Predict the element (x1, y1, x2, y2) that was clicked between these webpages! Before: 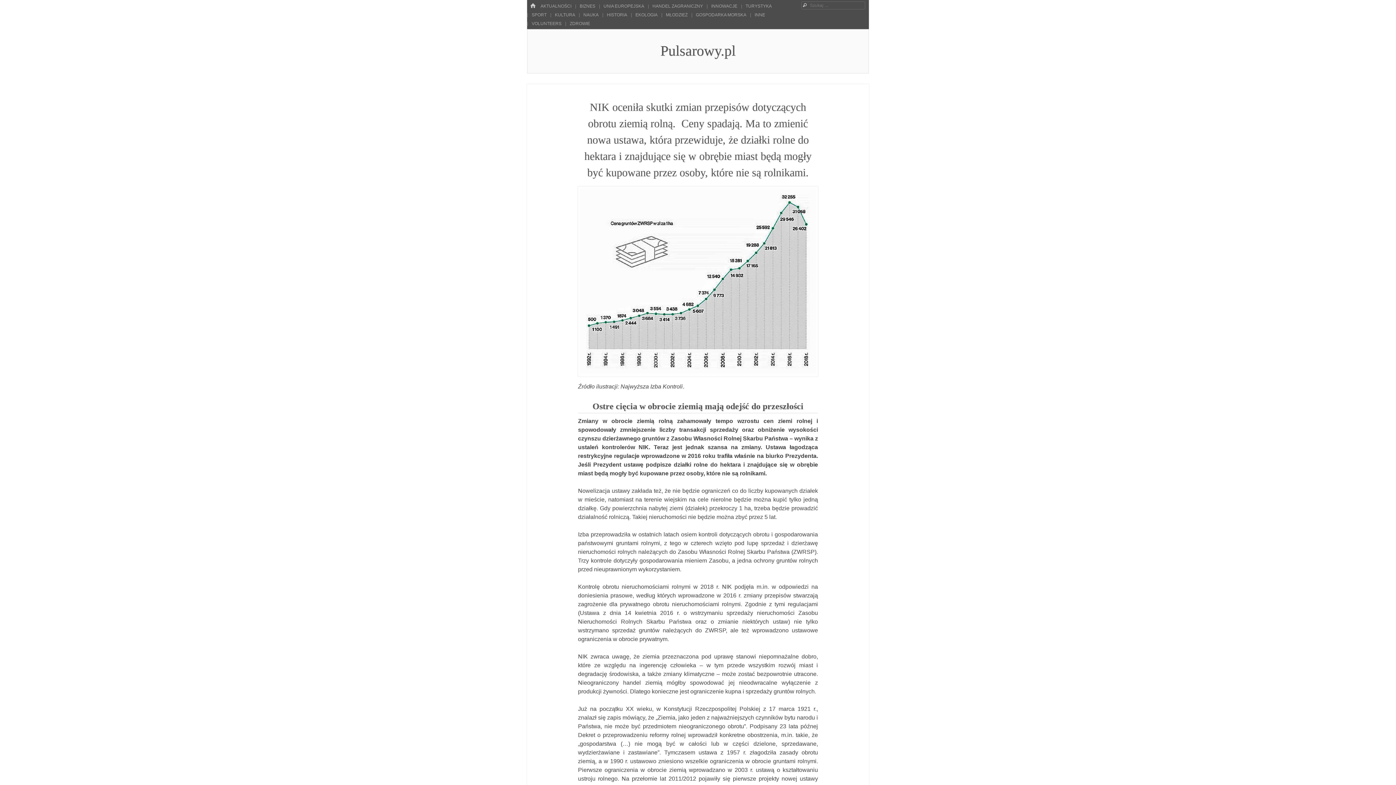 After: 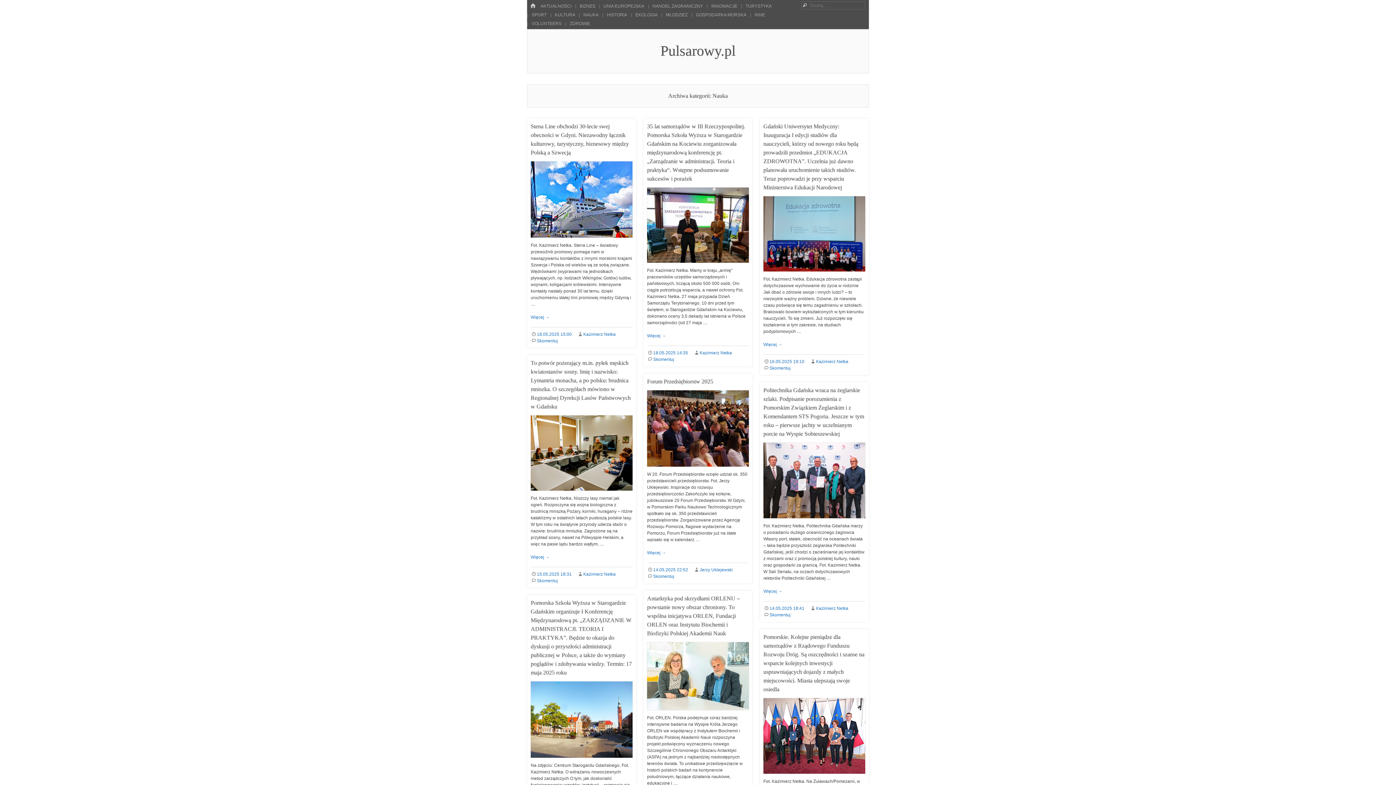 Action: bbox: (580, 11, 601, 18) label: NAUKA